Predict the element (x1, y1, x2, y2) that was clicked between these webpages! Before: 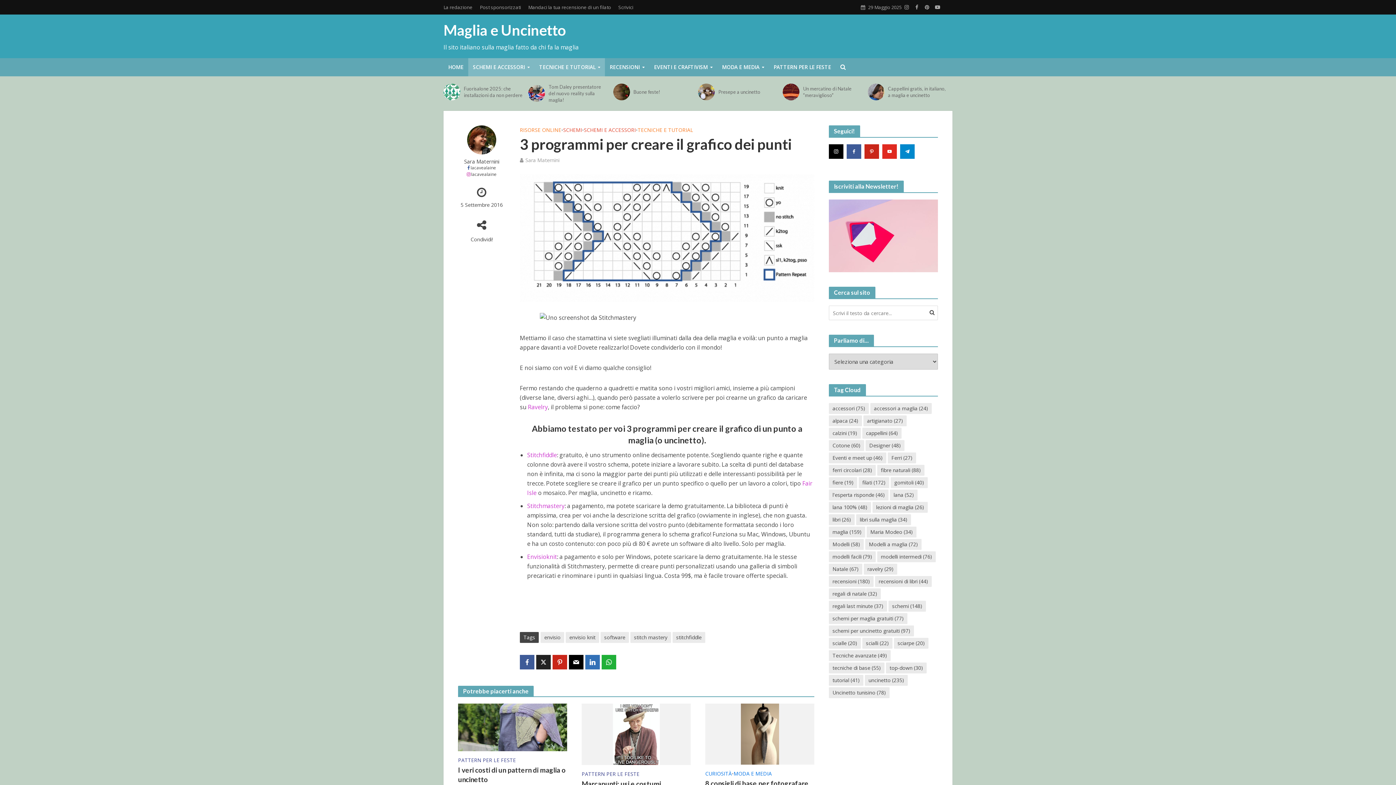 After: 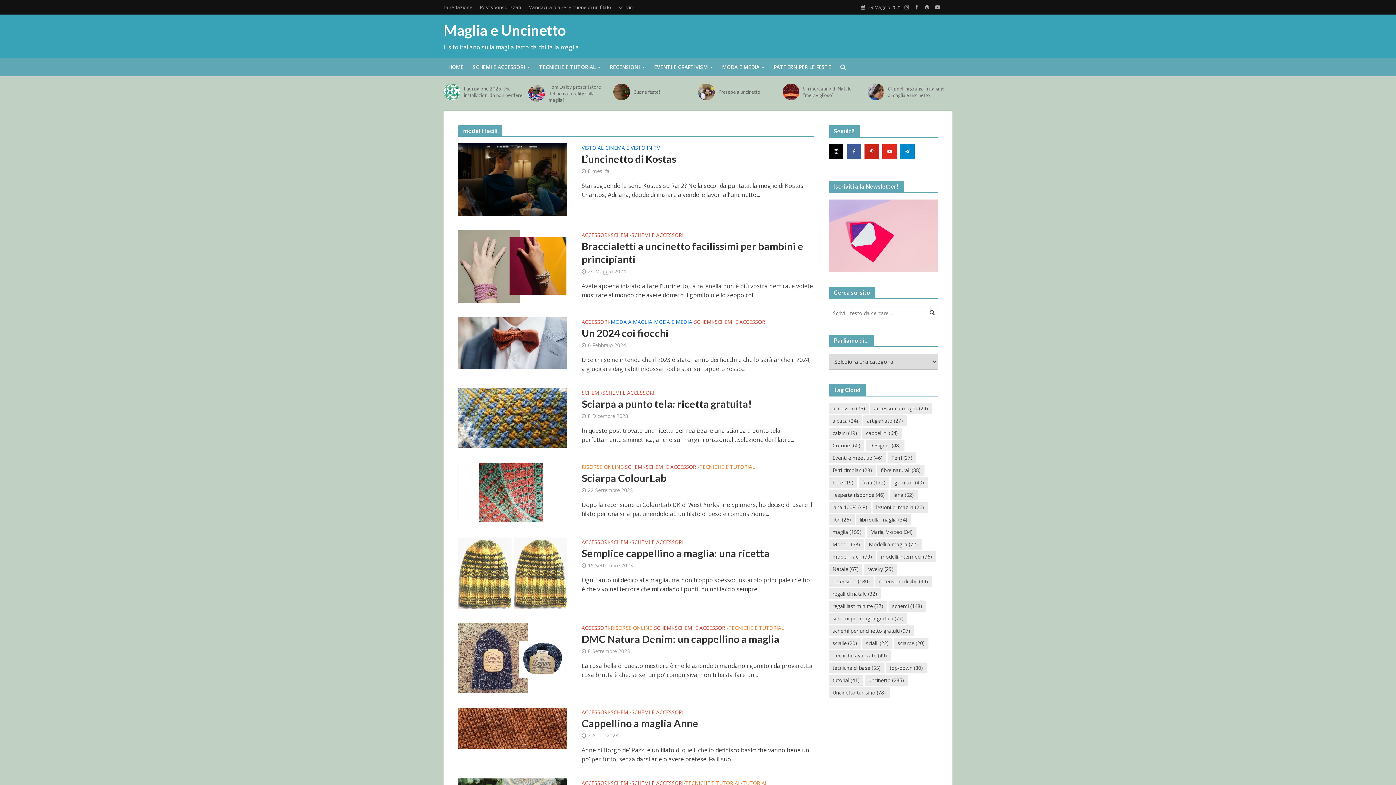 Action: label: modelli facili (79 elementi) bbox: (829, 551, 876, 562)